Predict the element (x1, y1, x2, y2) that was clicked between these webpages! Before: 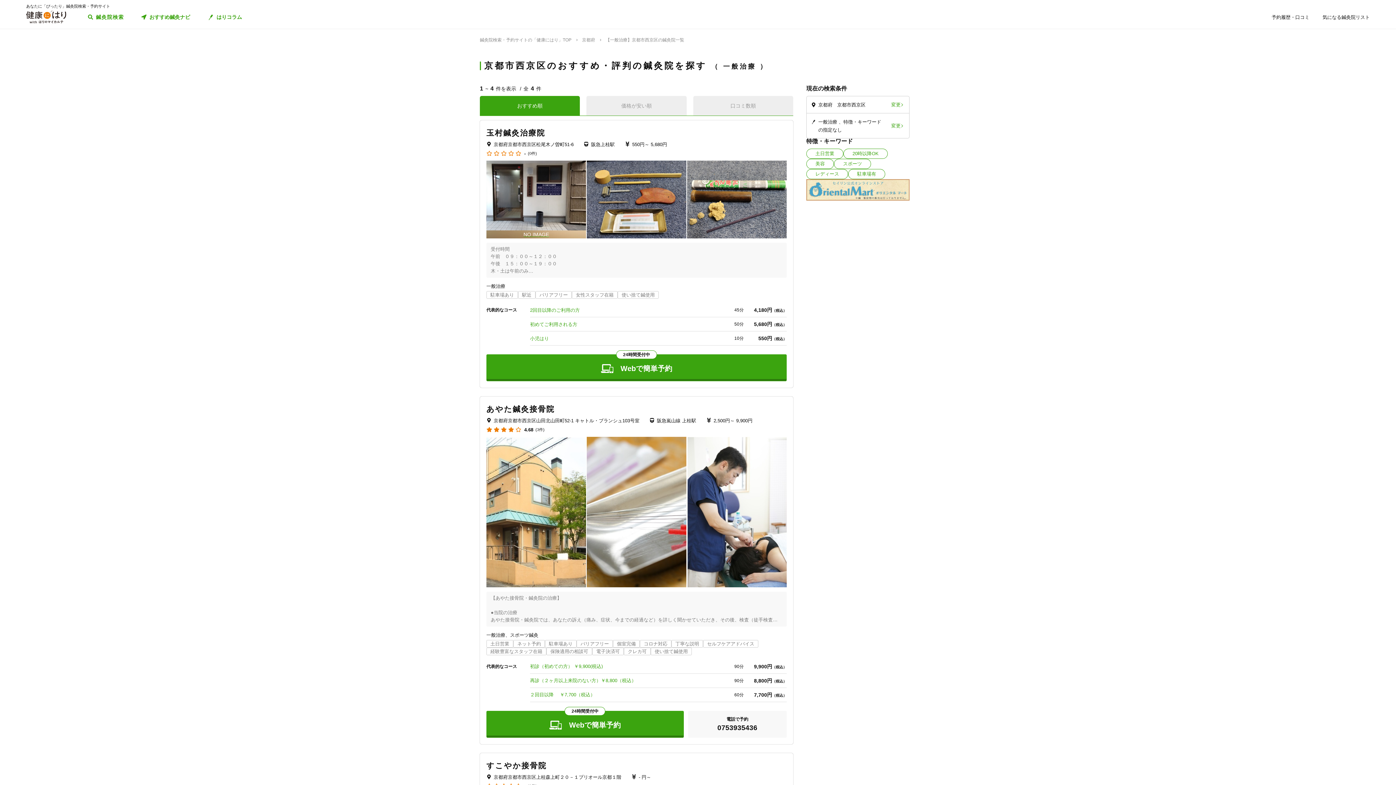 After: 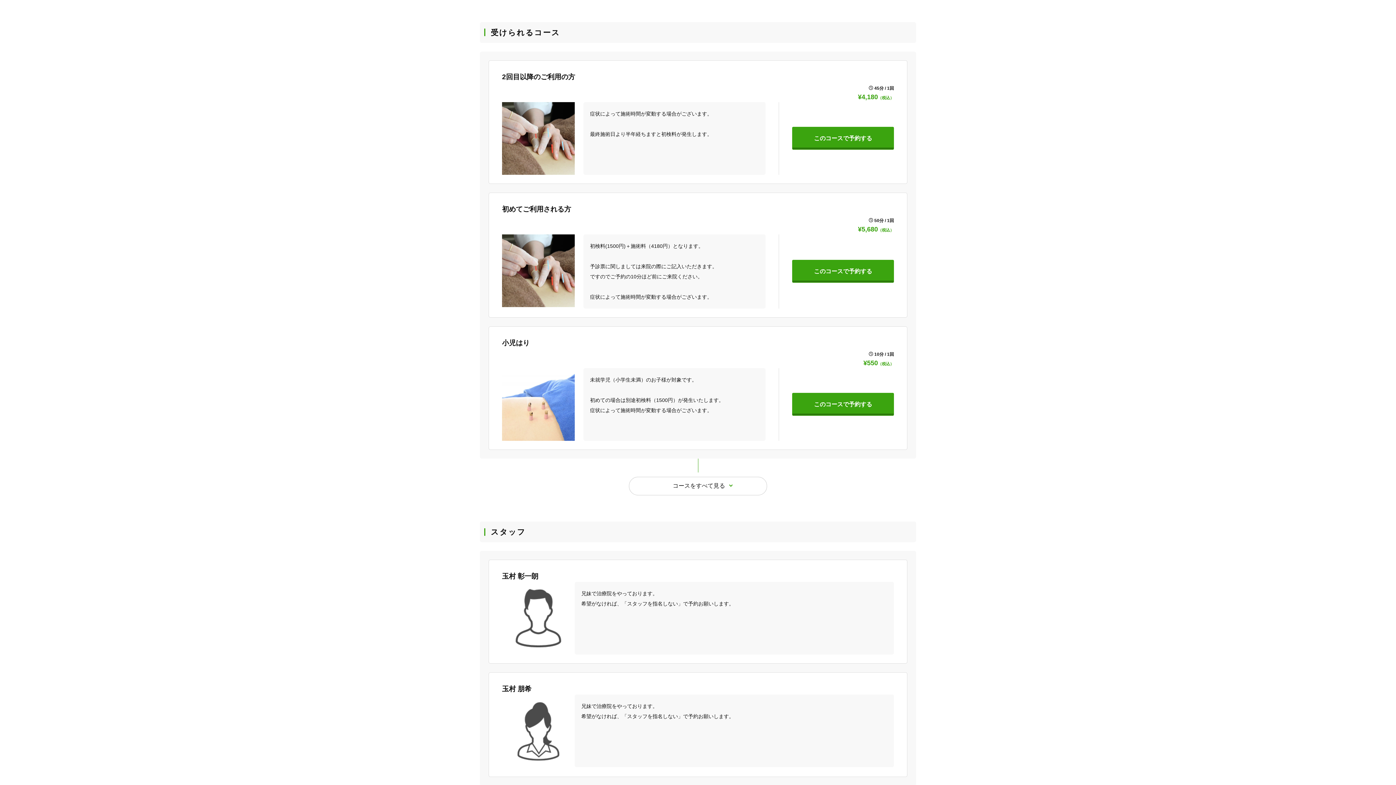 Action: bbox: (530, 336, 726, 341) label: 小児はり